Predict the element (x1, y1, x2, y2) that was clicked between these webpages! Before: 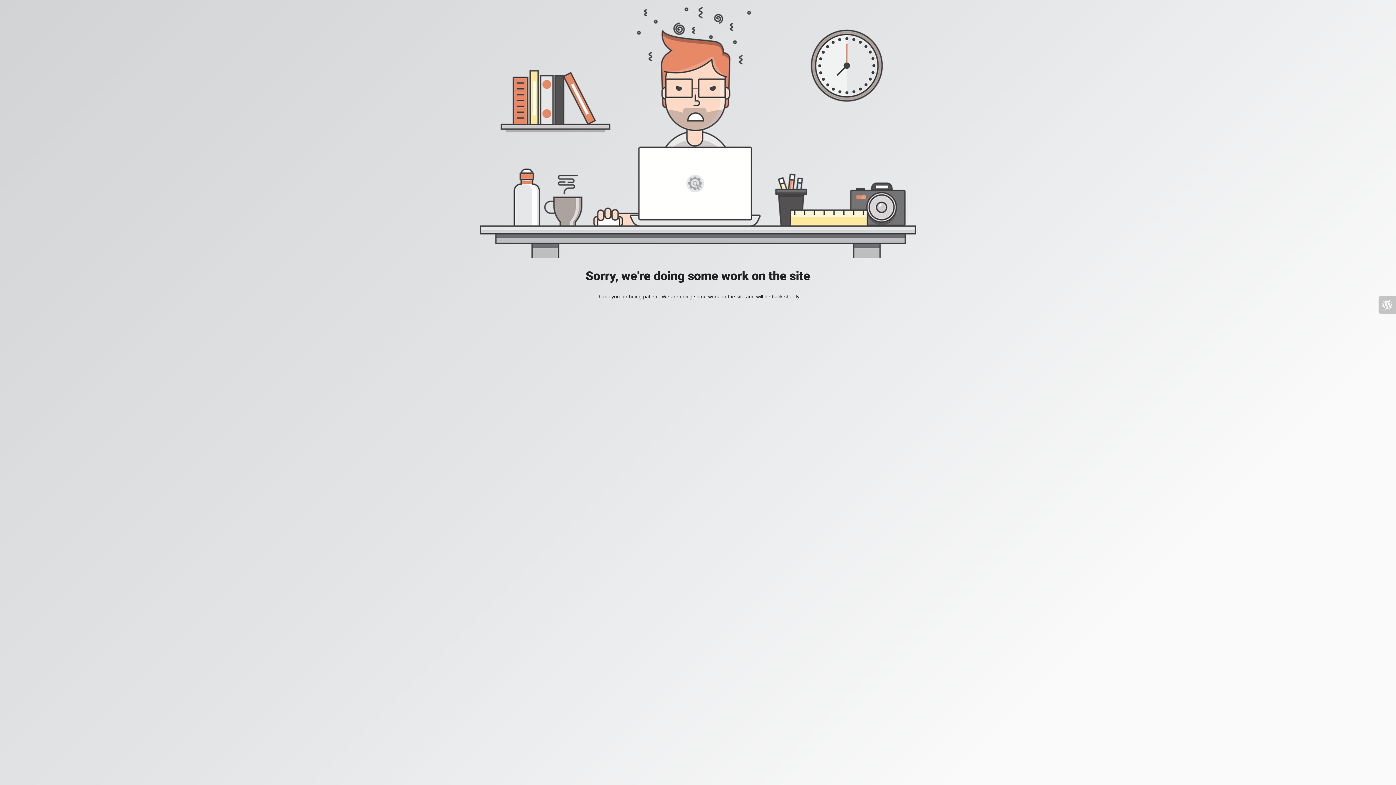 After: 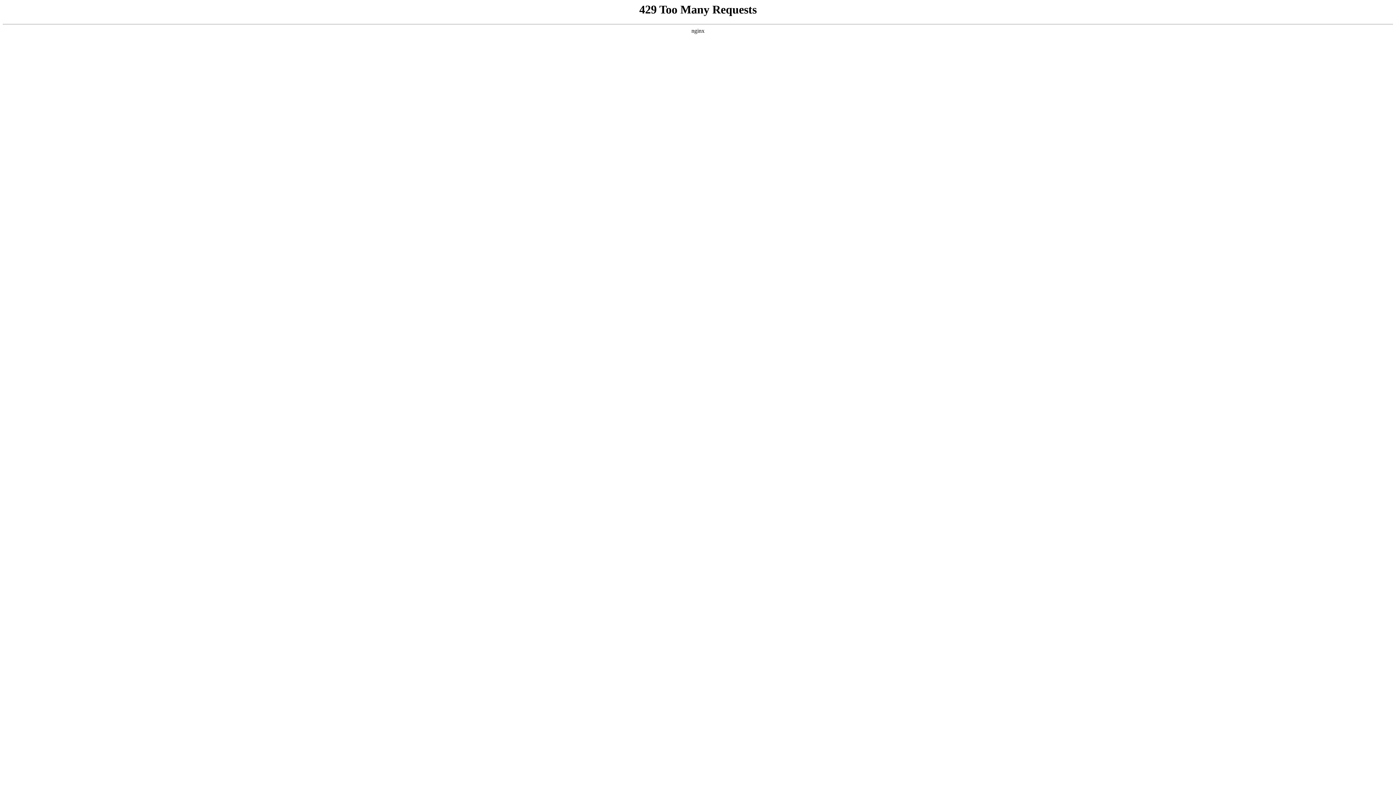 Action: bbox: (1378, 296, 1396, 313)